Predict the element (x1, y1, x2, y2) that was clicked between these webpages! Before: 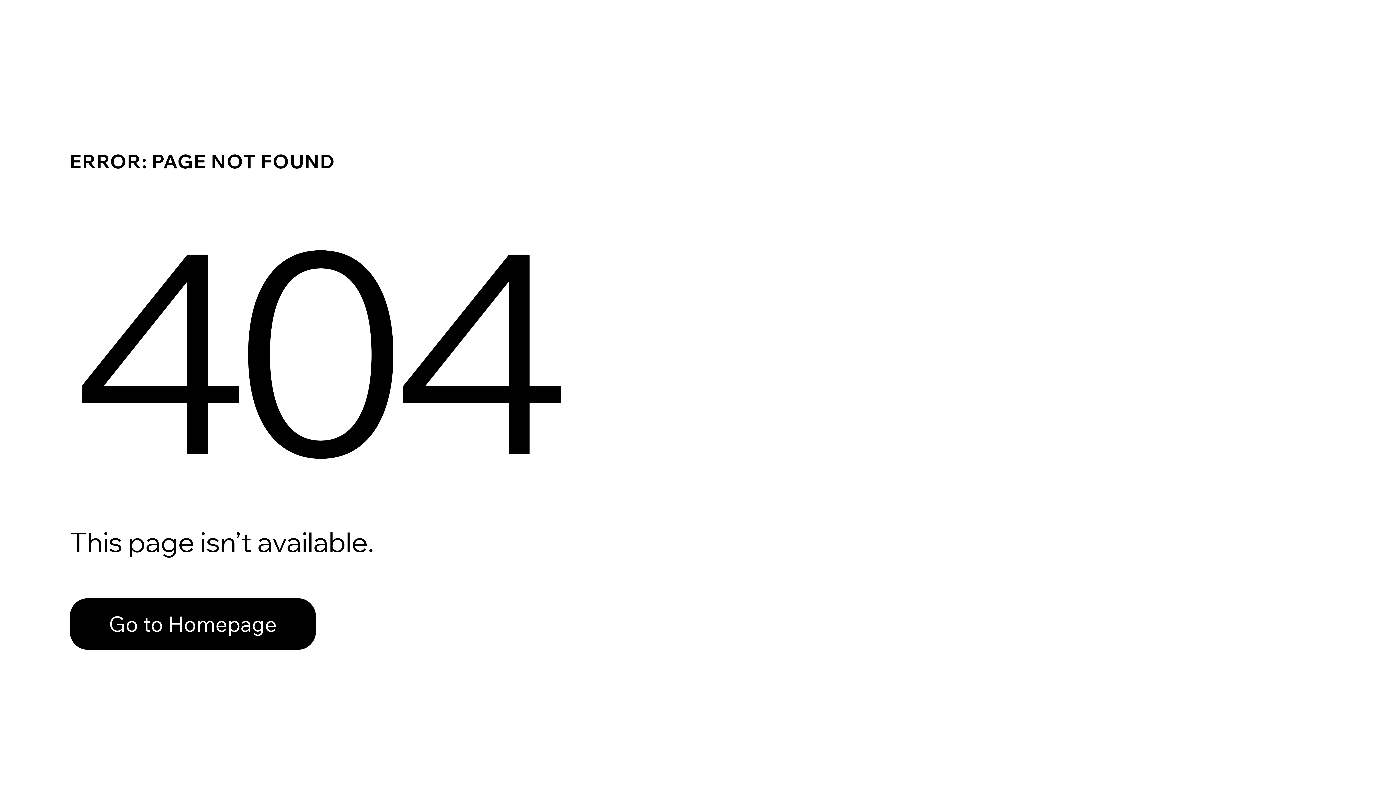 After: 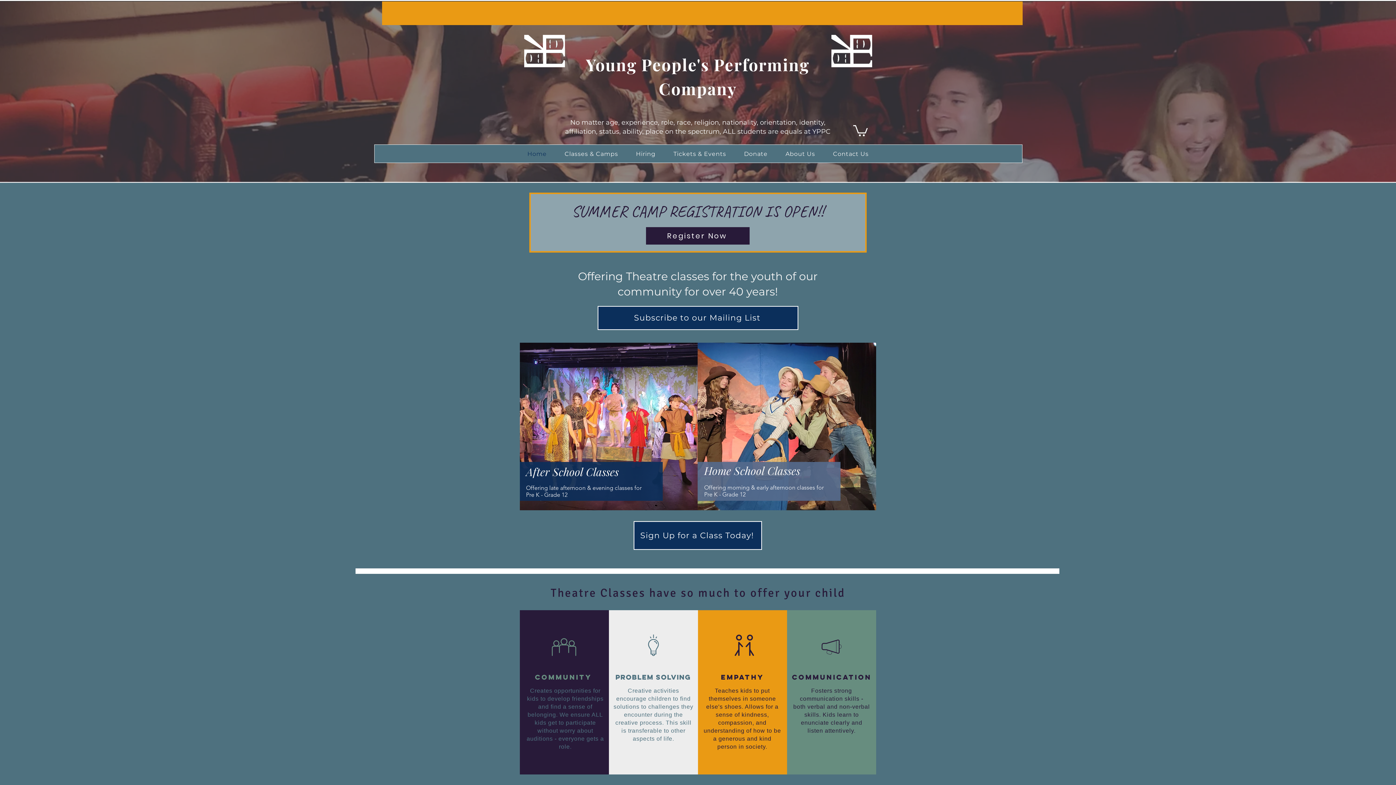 Action: label: Go to Homepage bbox: (69, 598, 316, 650)